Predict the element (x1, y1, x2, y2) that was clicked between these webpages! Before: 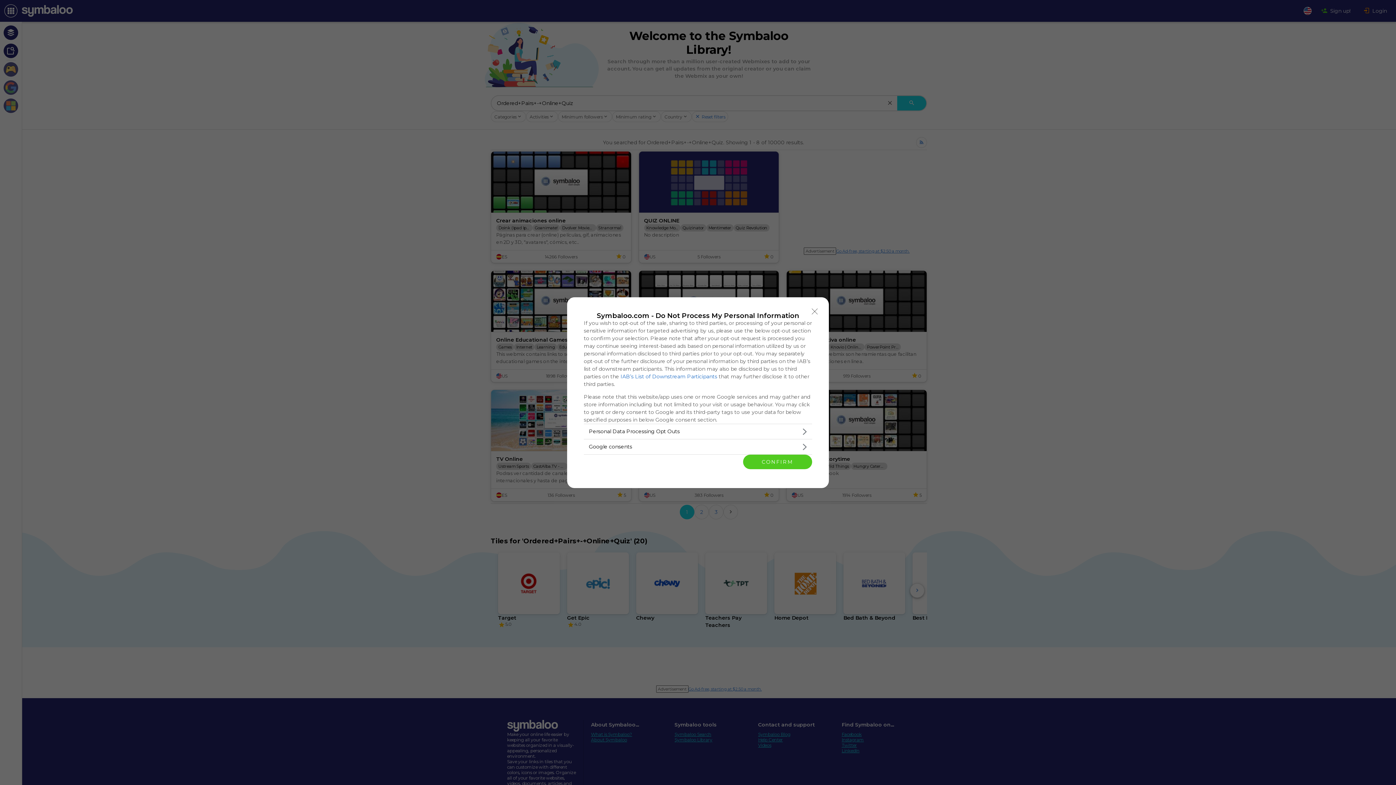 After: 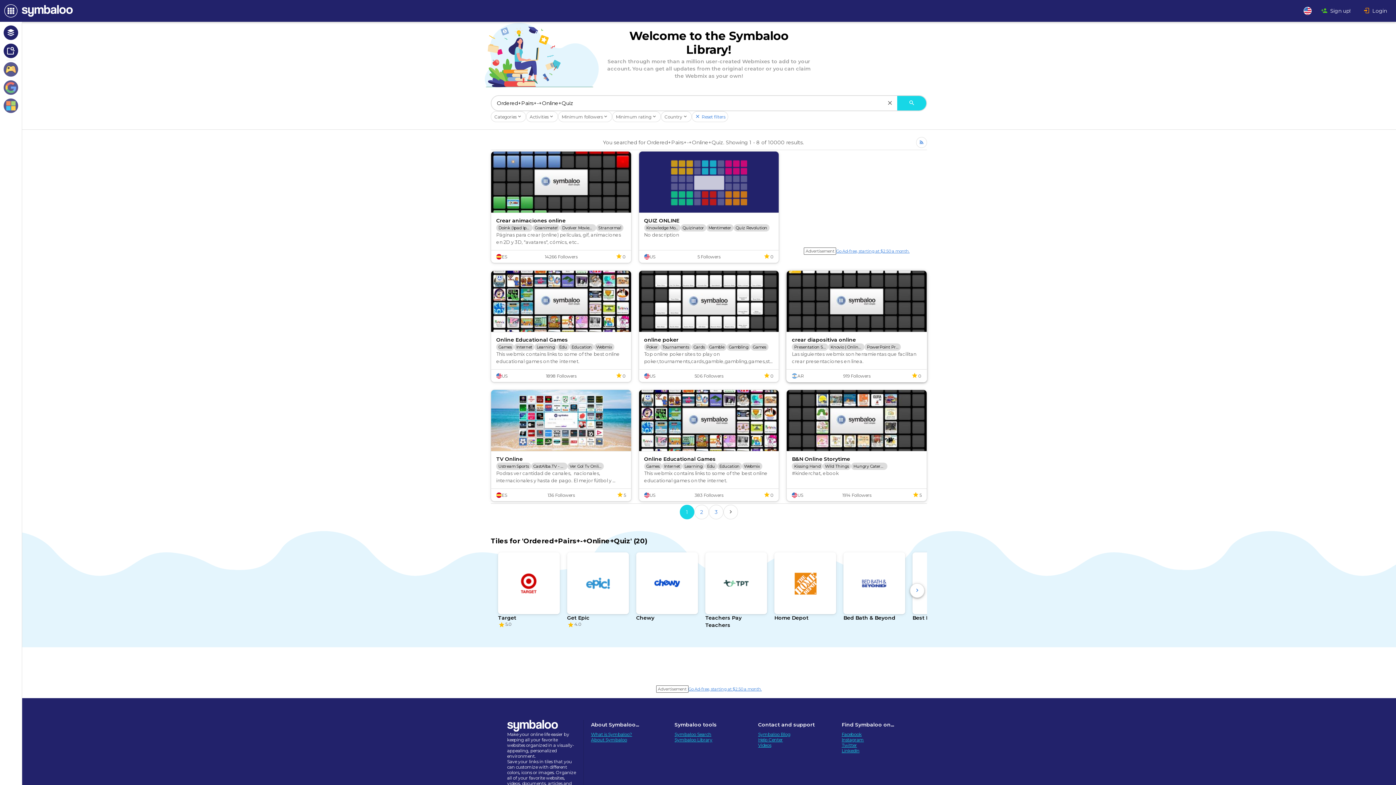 Action: label: Close bbox: (808, 304, 821, 318)